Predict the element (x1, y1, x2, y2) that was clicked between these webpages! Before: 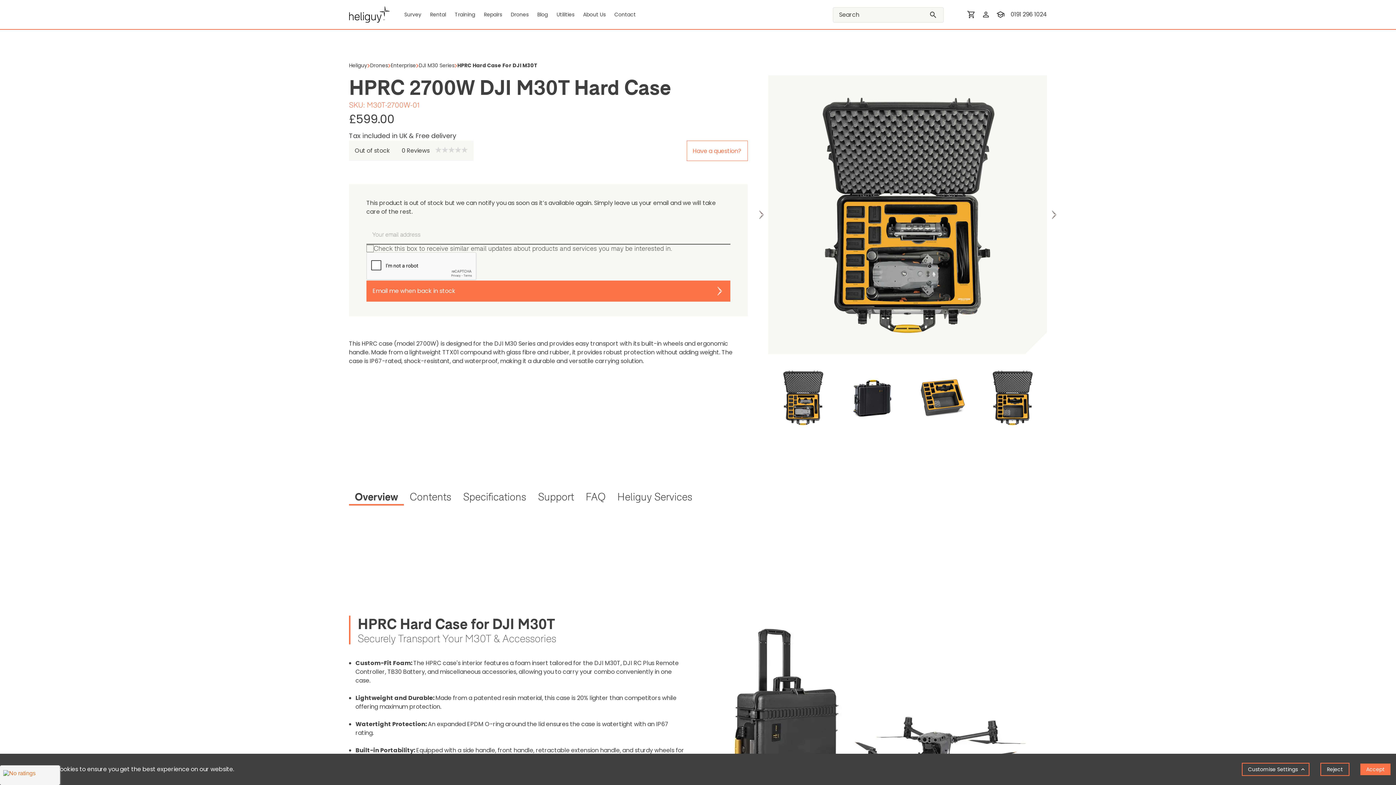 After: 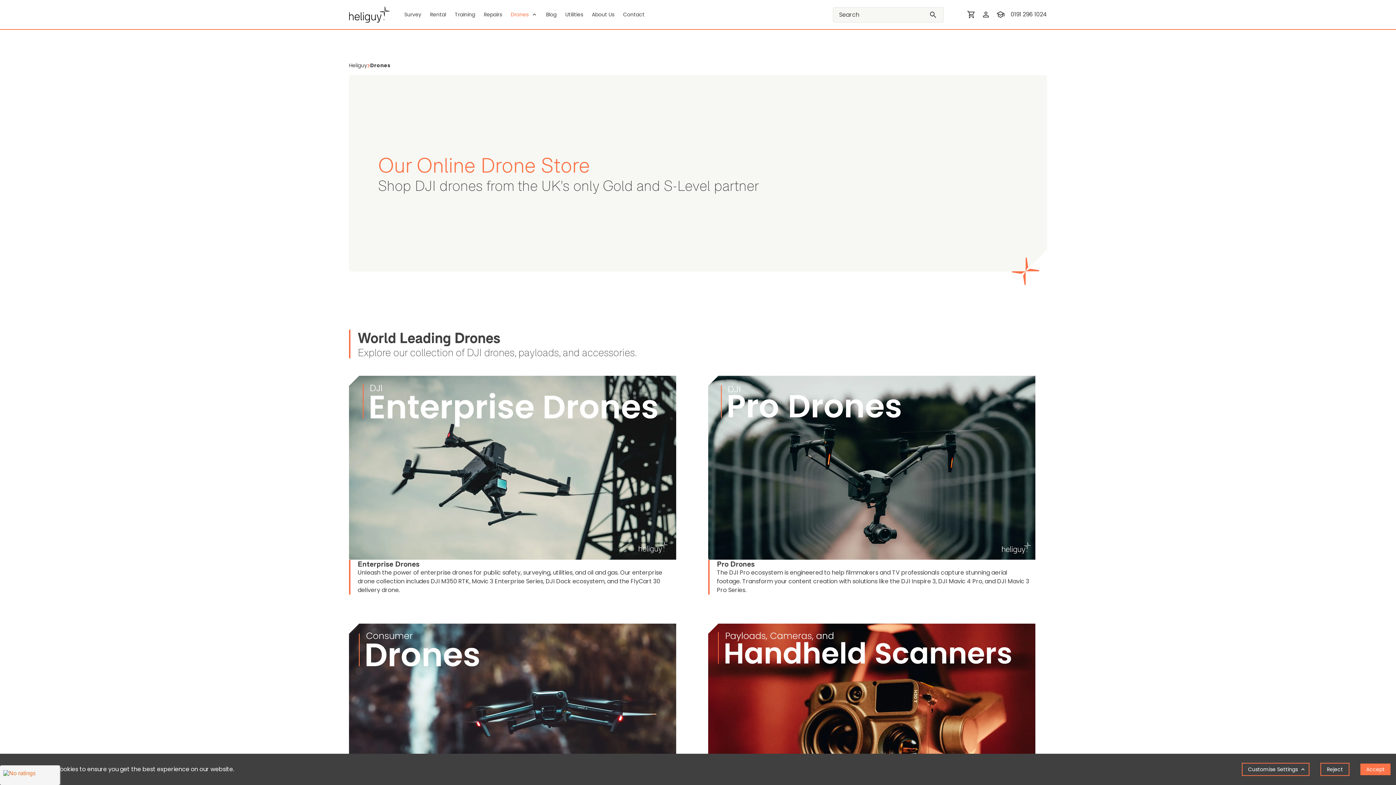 Action: bbox: (510, 10, 528, 18) label: Drones